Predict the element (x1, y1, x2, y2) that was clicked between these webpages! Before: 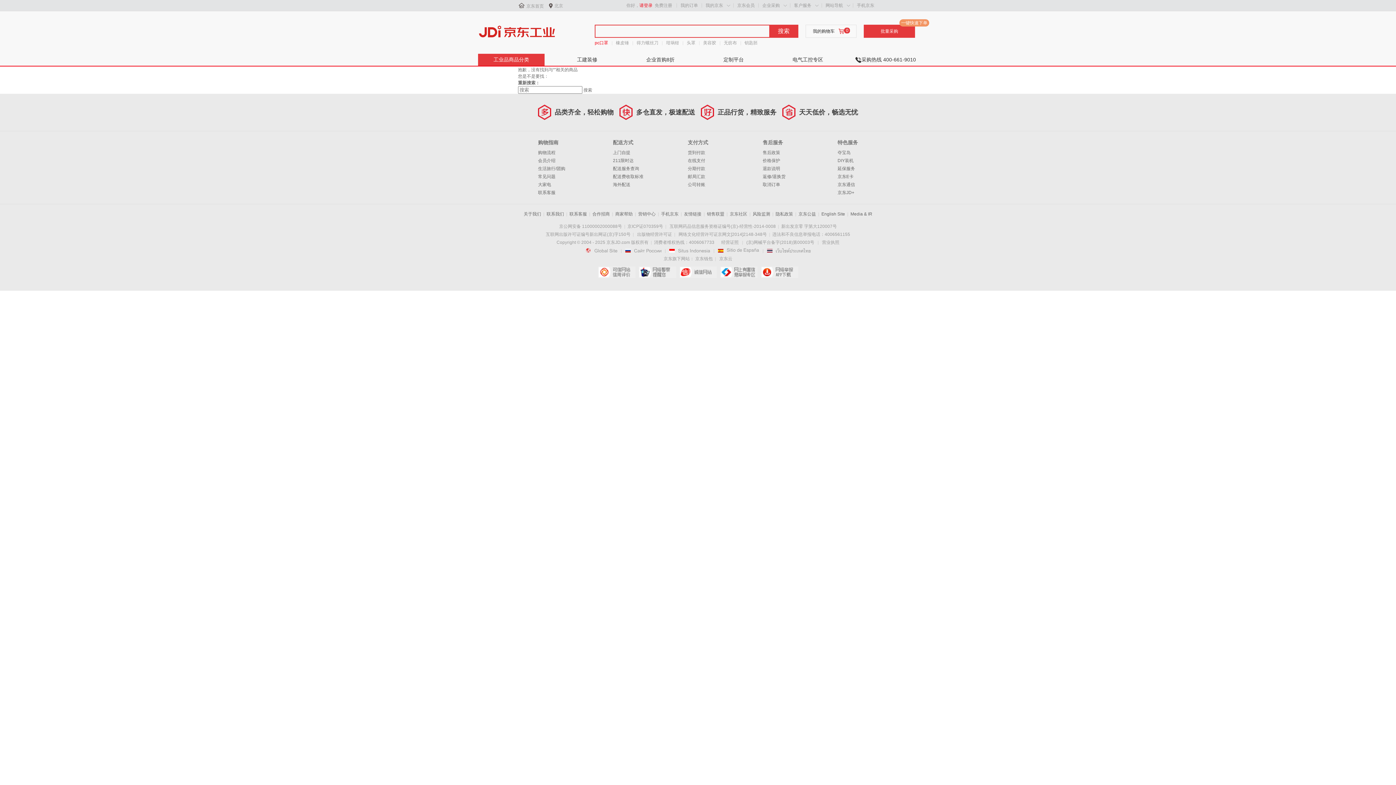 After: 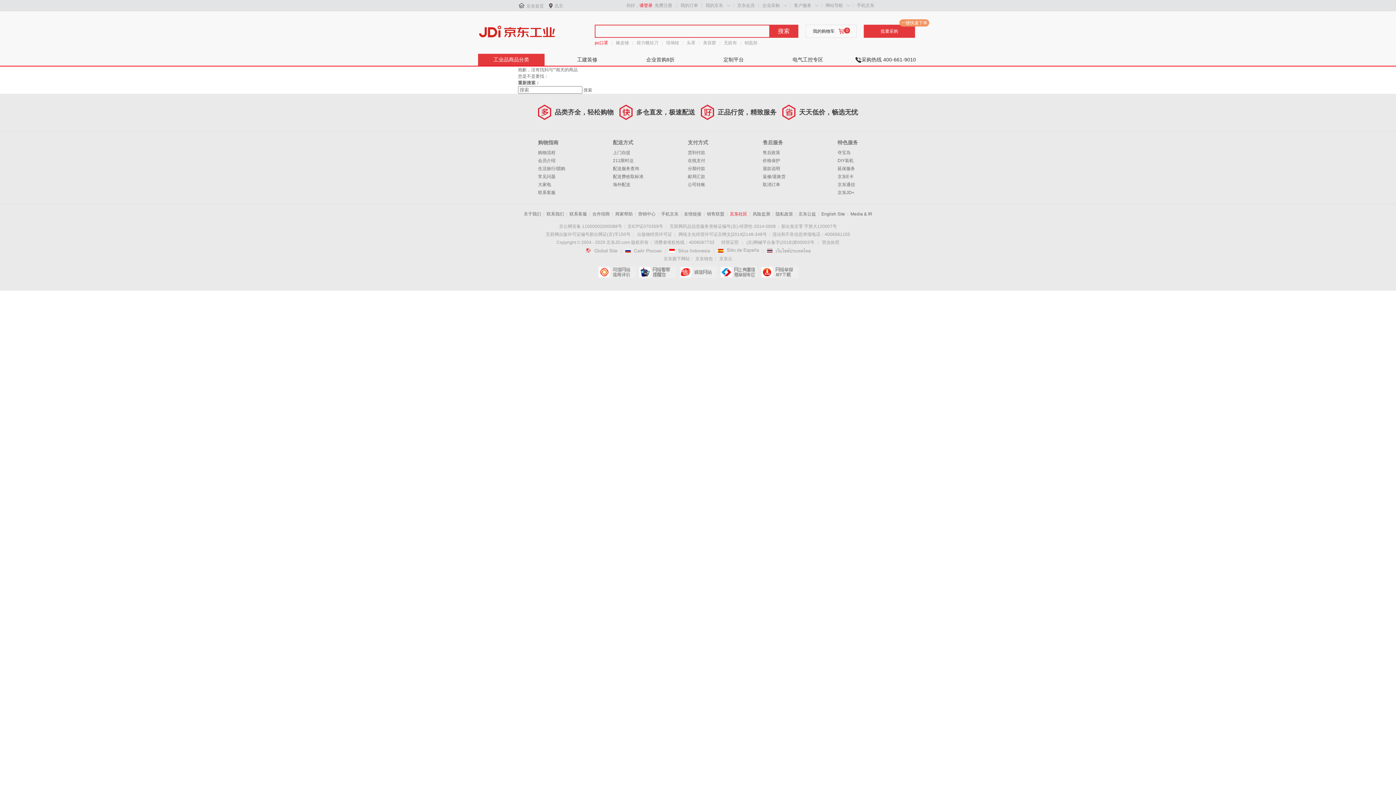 Action: label: 京东社区 bbox: (730, 211, 747, 216)